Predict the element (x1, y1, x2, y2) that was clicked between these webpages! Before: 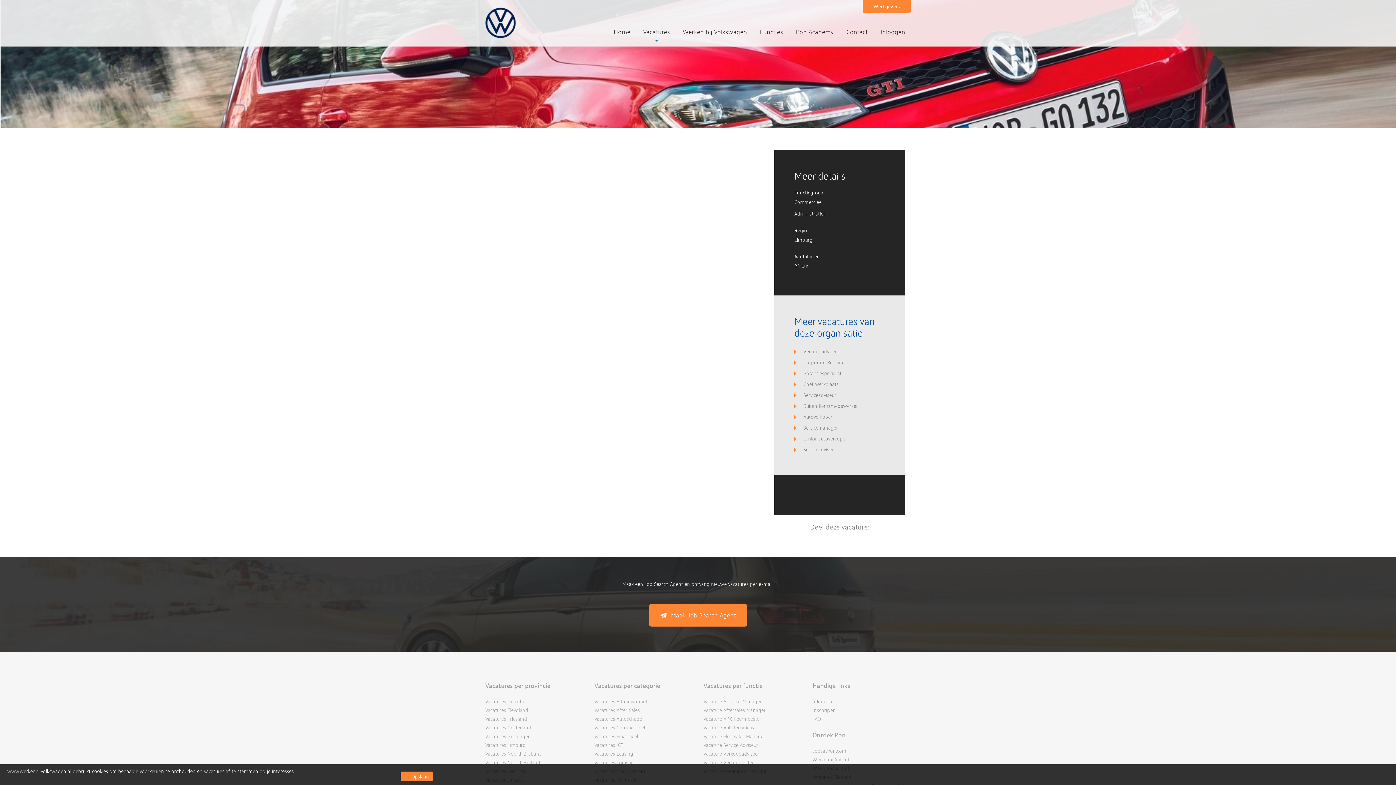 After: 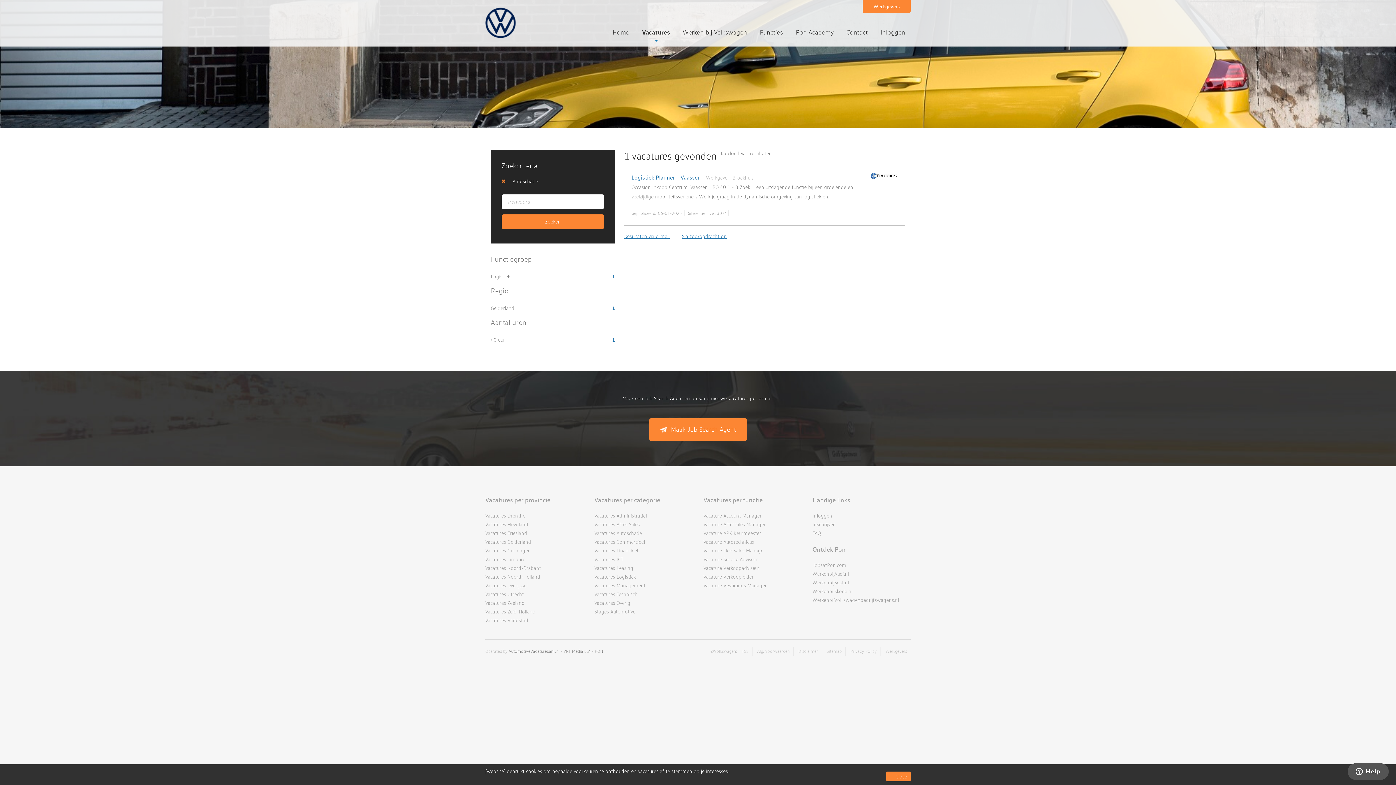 Action: bbox: (594, 716, 642, 722) label: Vacatures Autoschade